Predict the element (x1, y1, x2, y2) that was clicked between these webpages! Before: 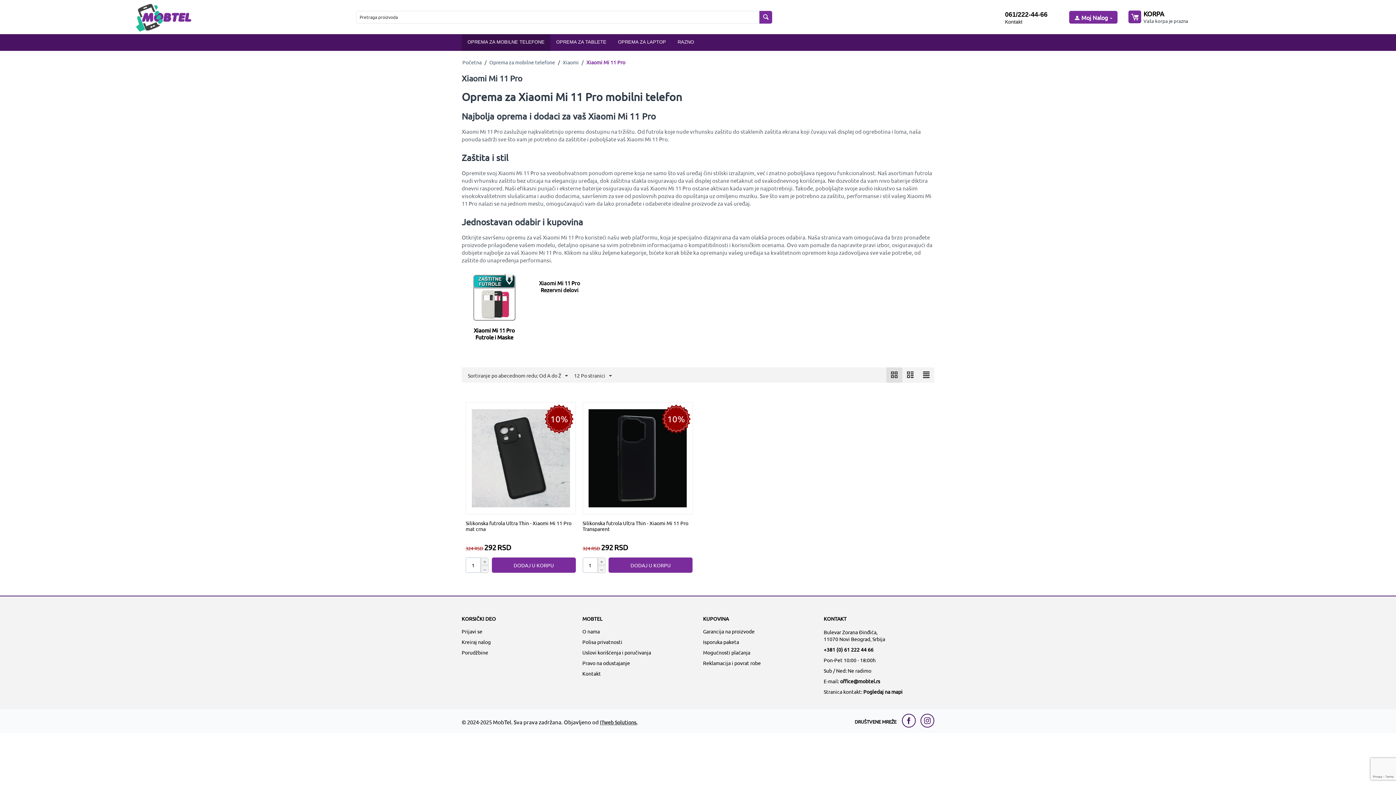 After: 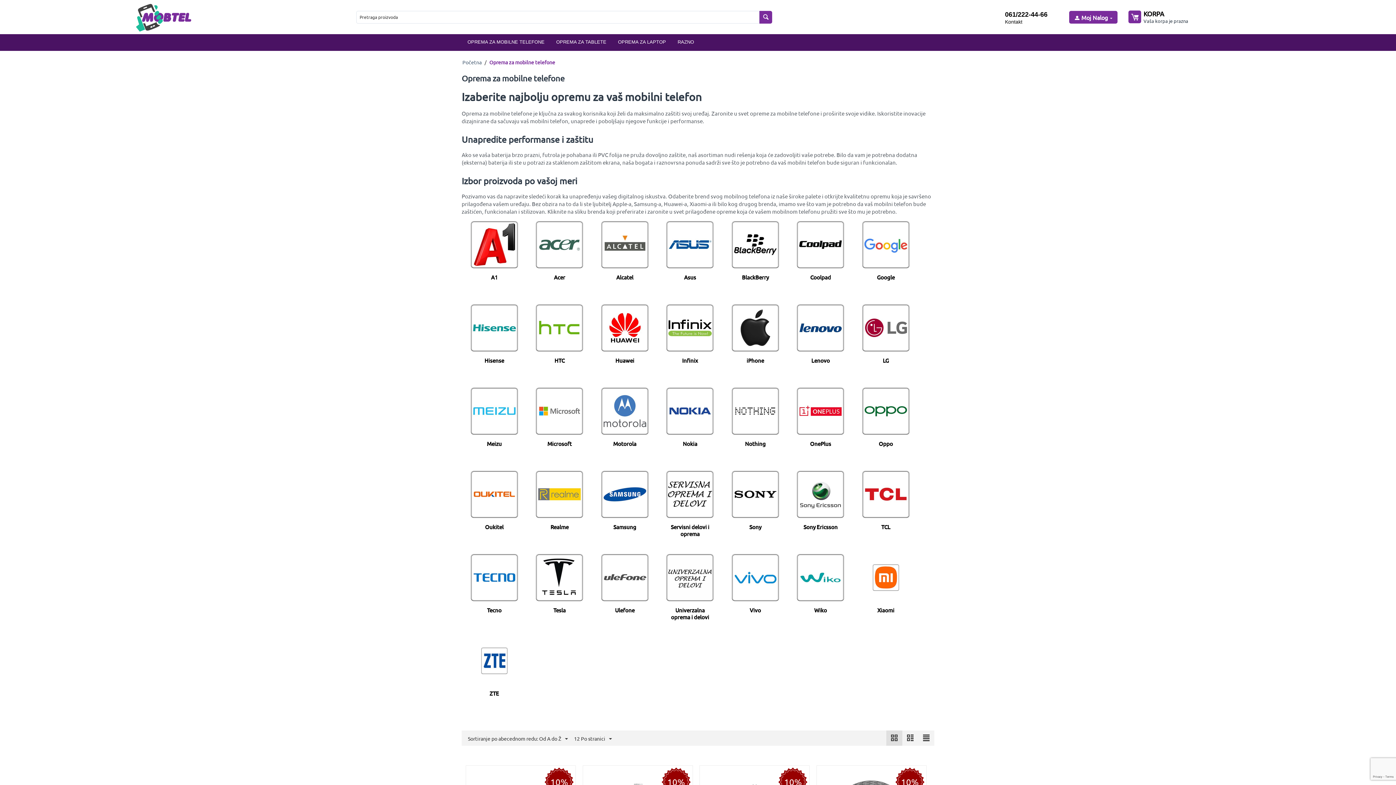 Action: bbox: (488, 58, 556, 66) label: Oprema za mobilne telefone